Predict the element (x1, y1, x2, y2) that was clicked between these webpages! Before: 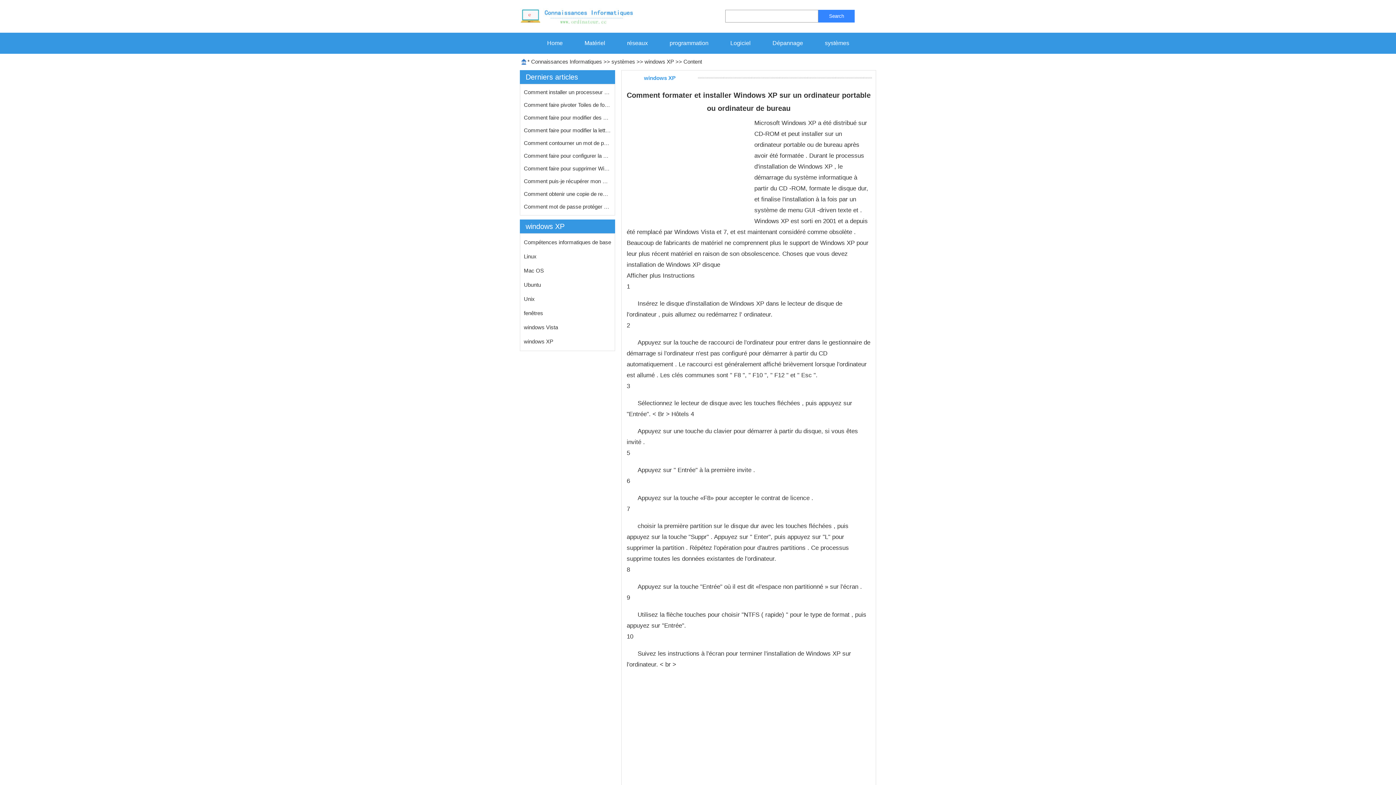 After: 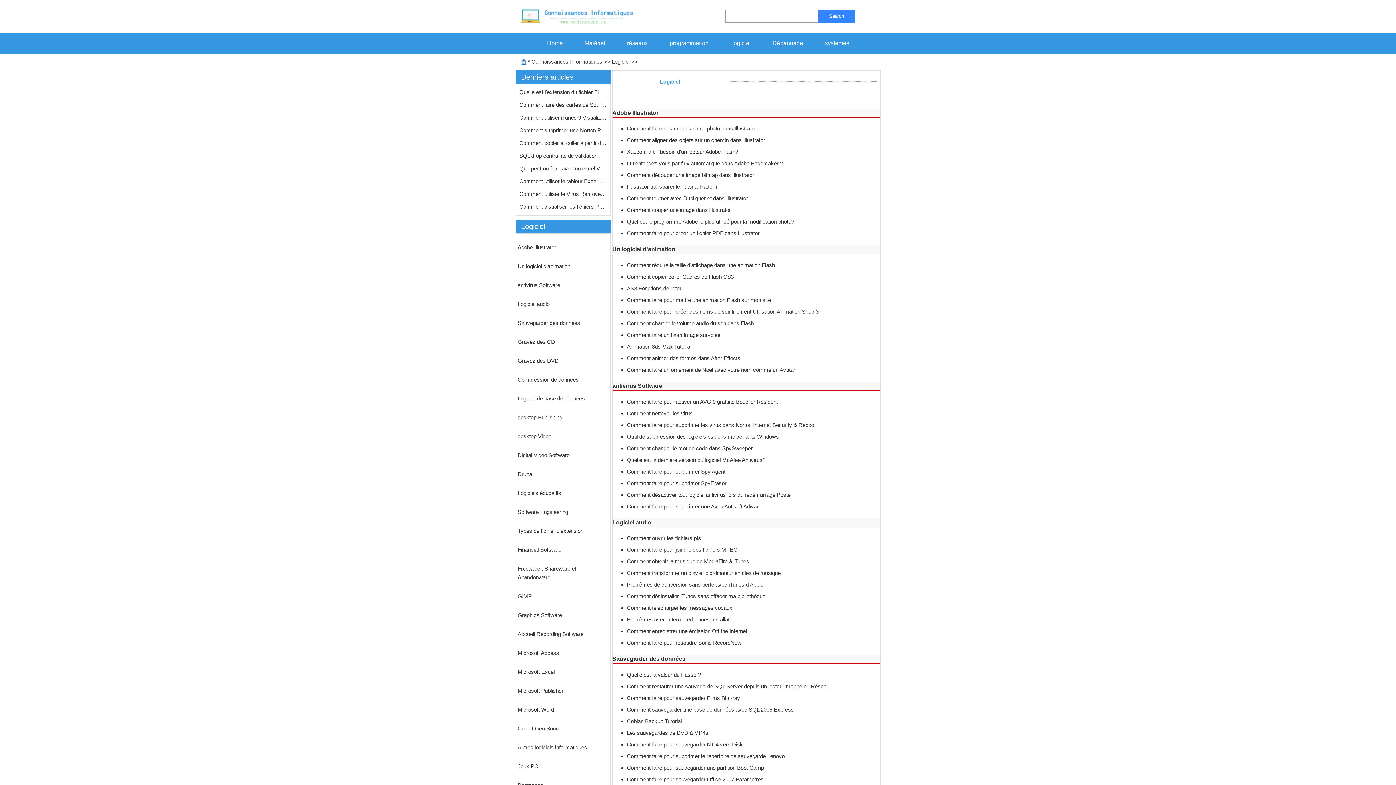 Action: label: Logiciel bbox: (719, 38, 761, 48)